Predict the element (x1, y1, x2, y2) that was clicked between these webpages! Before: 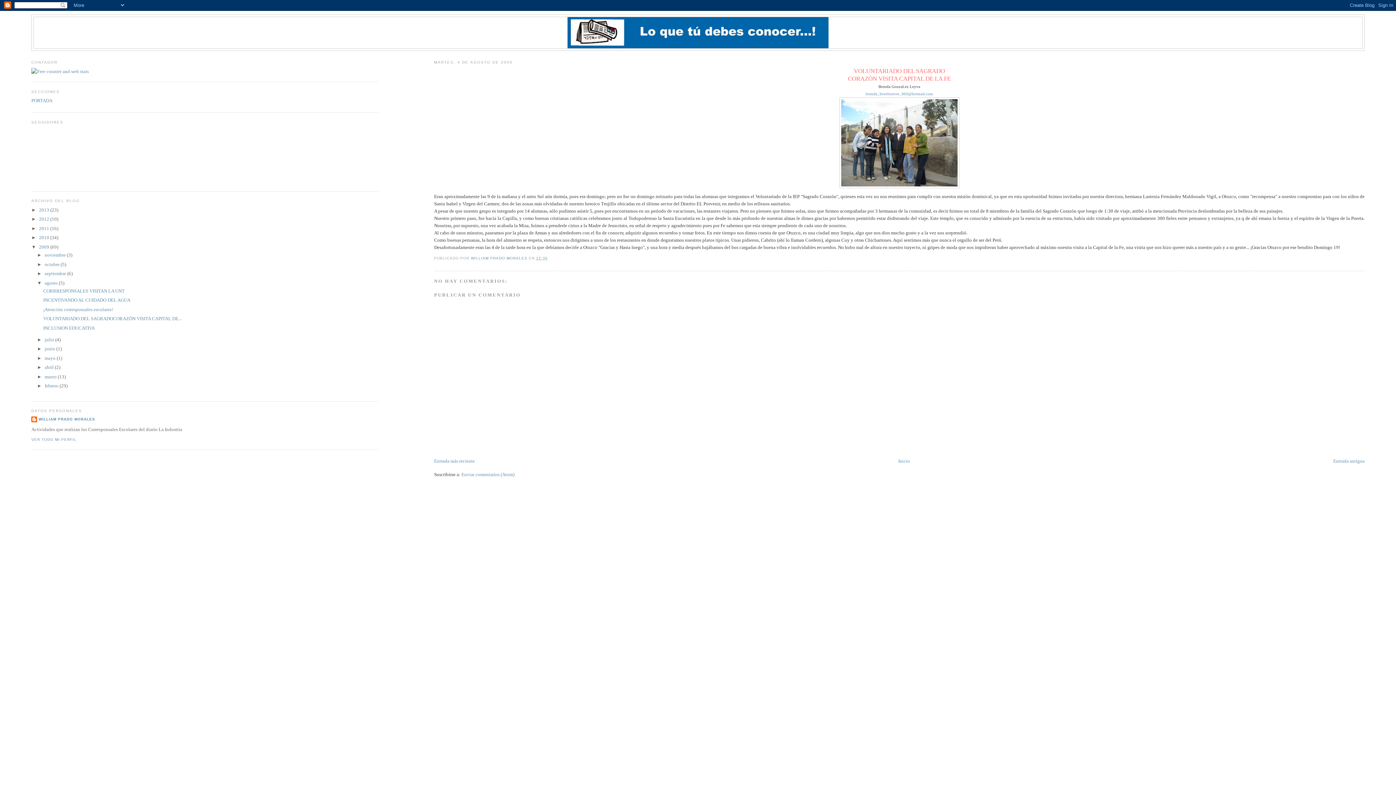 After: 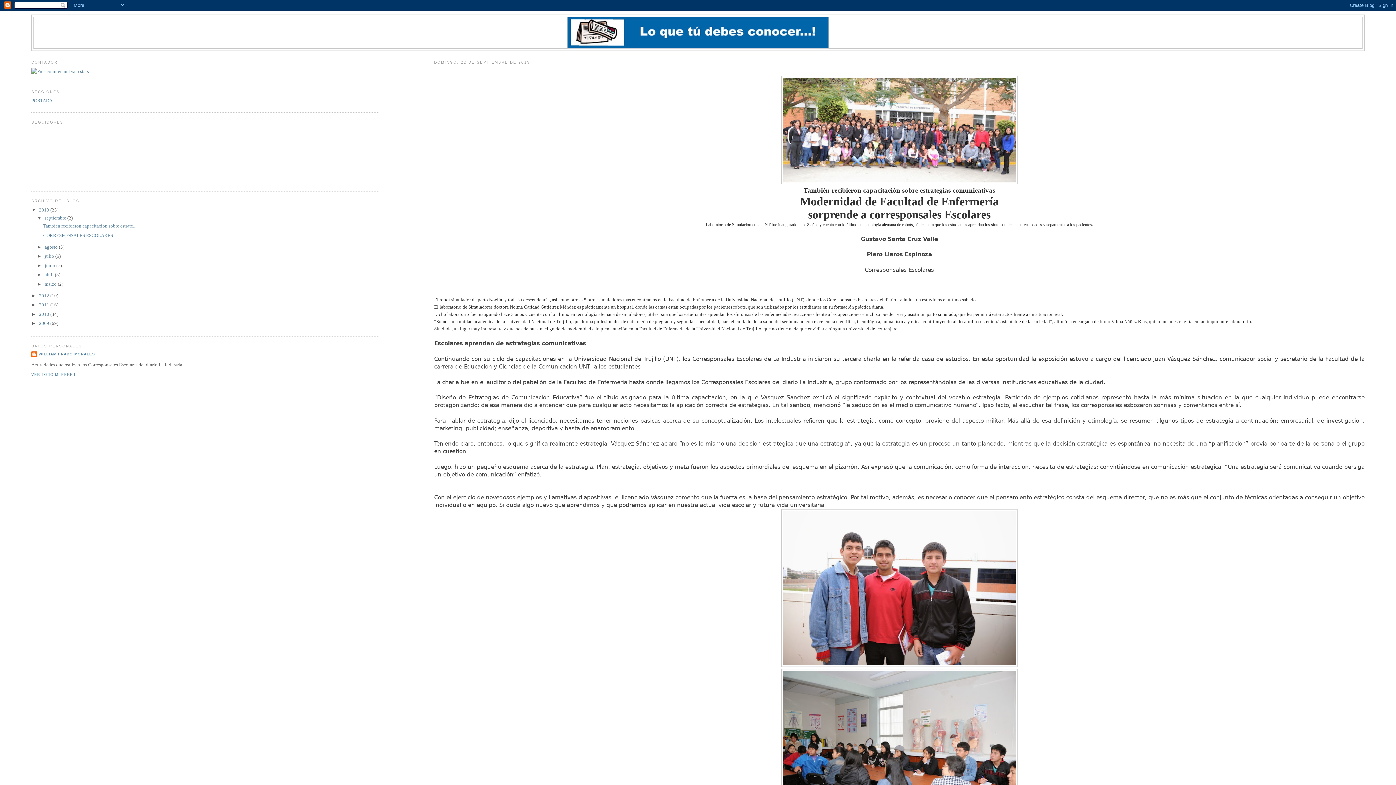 Action: bbox: (39, 207, 50, 212) label: 2013 